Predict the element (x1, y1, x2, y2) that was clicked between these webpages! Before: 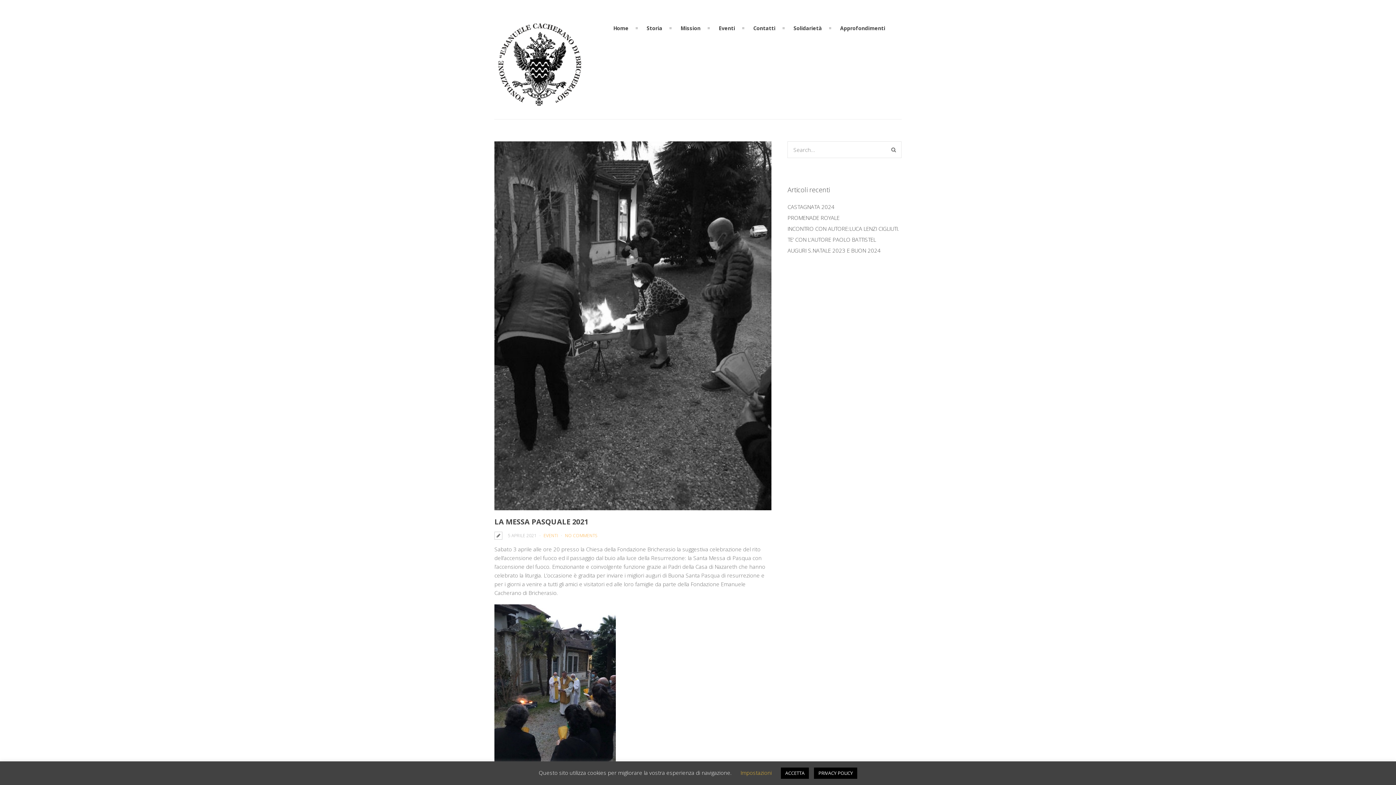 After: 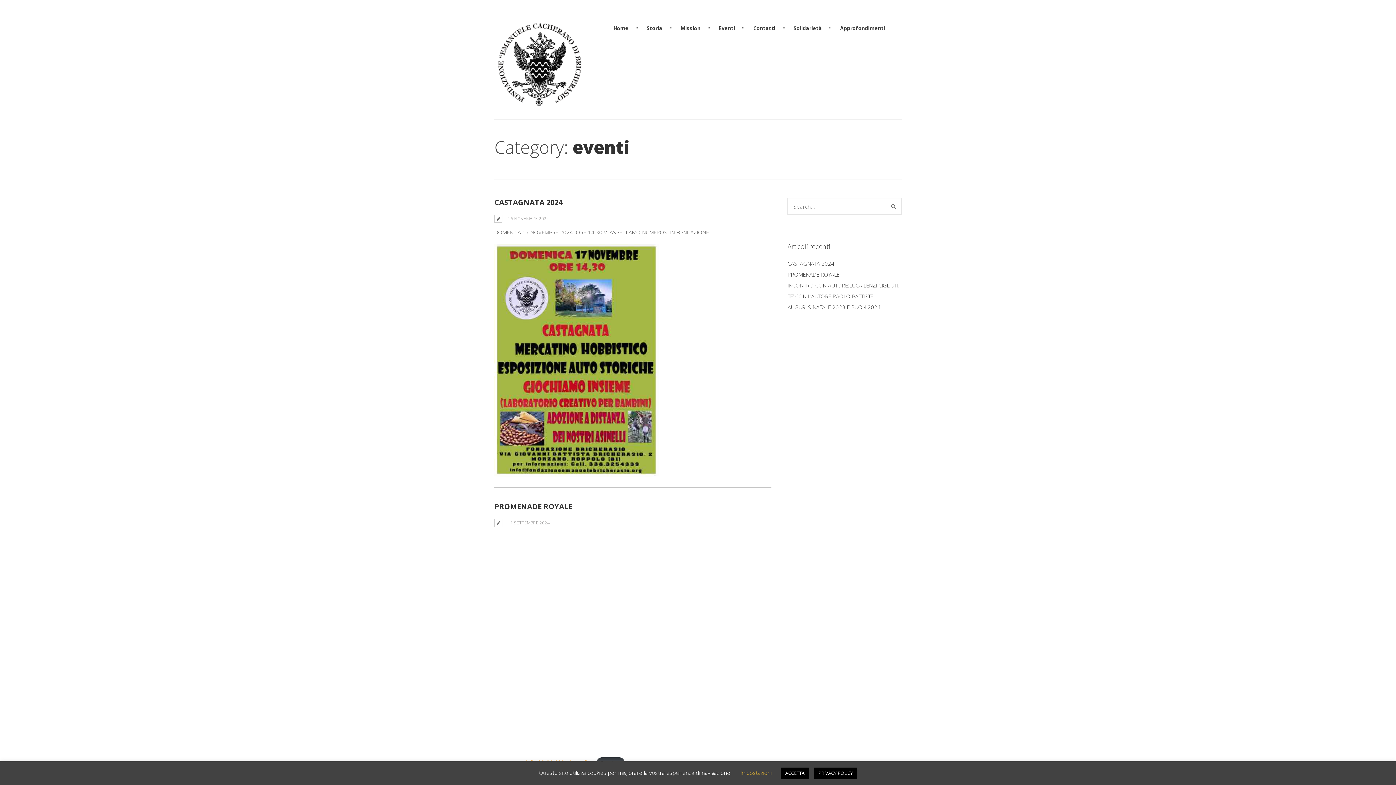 Action: bbox: (543, 532, 558, 539) label: EVENTI